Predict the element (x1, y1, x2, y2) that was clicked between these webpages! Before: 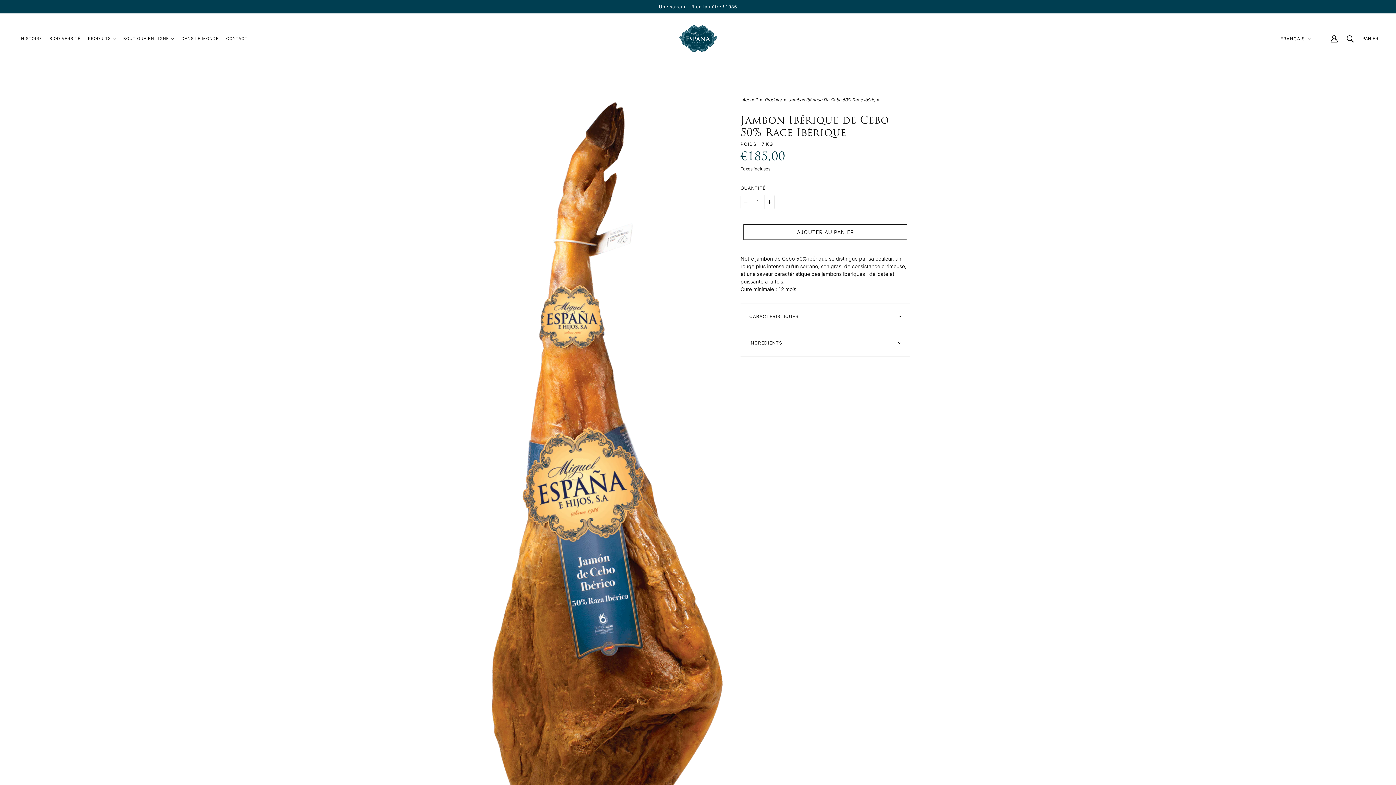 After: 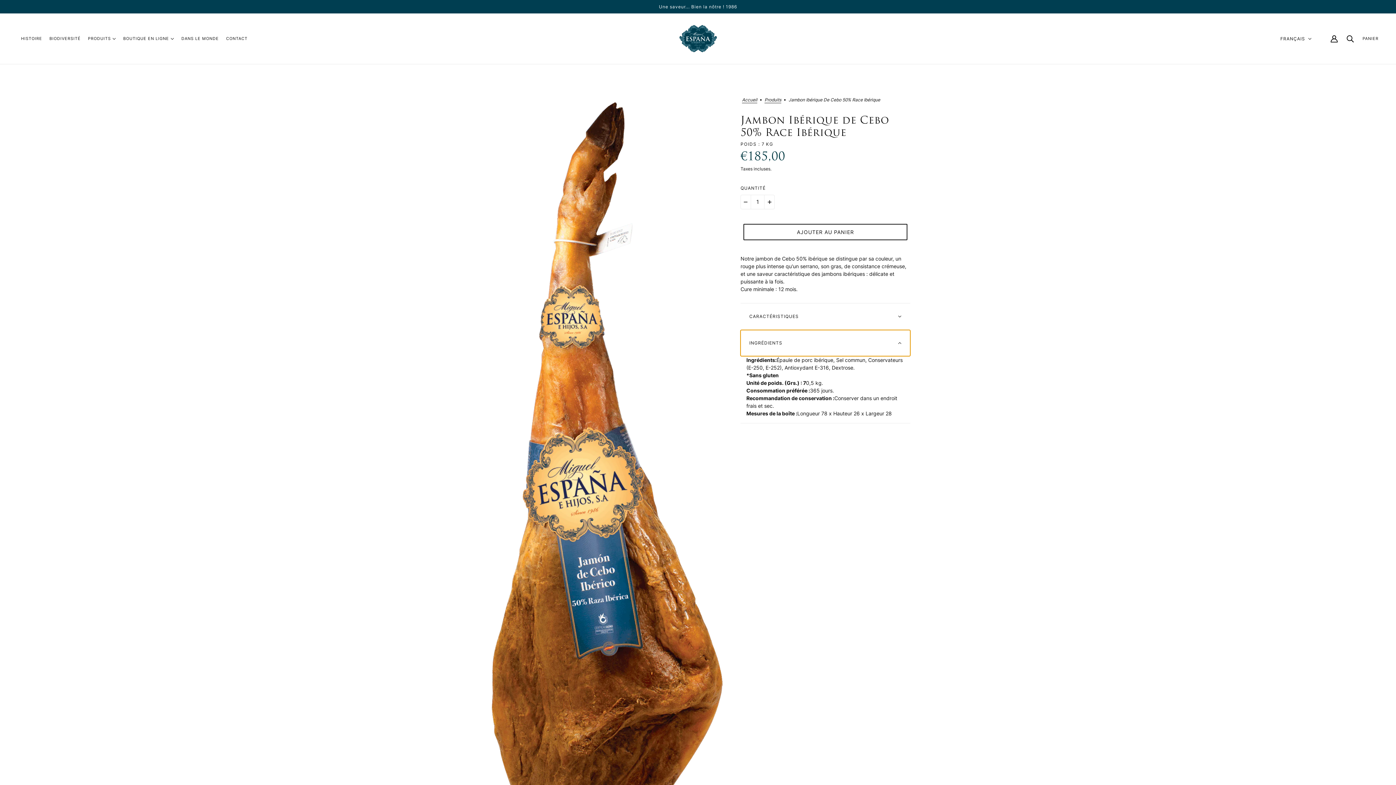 Action: label: INGRÉDIENTS bbox: (740, 330, 910, 356)